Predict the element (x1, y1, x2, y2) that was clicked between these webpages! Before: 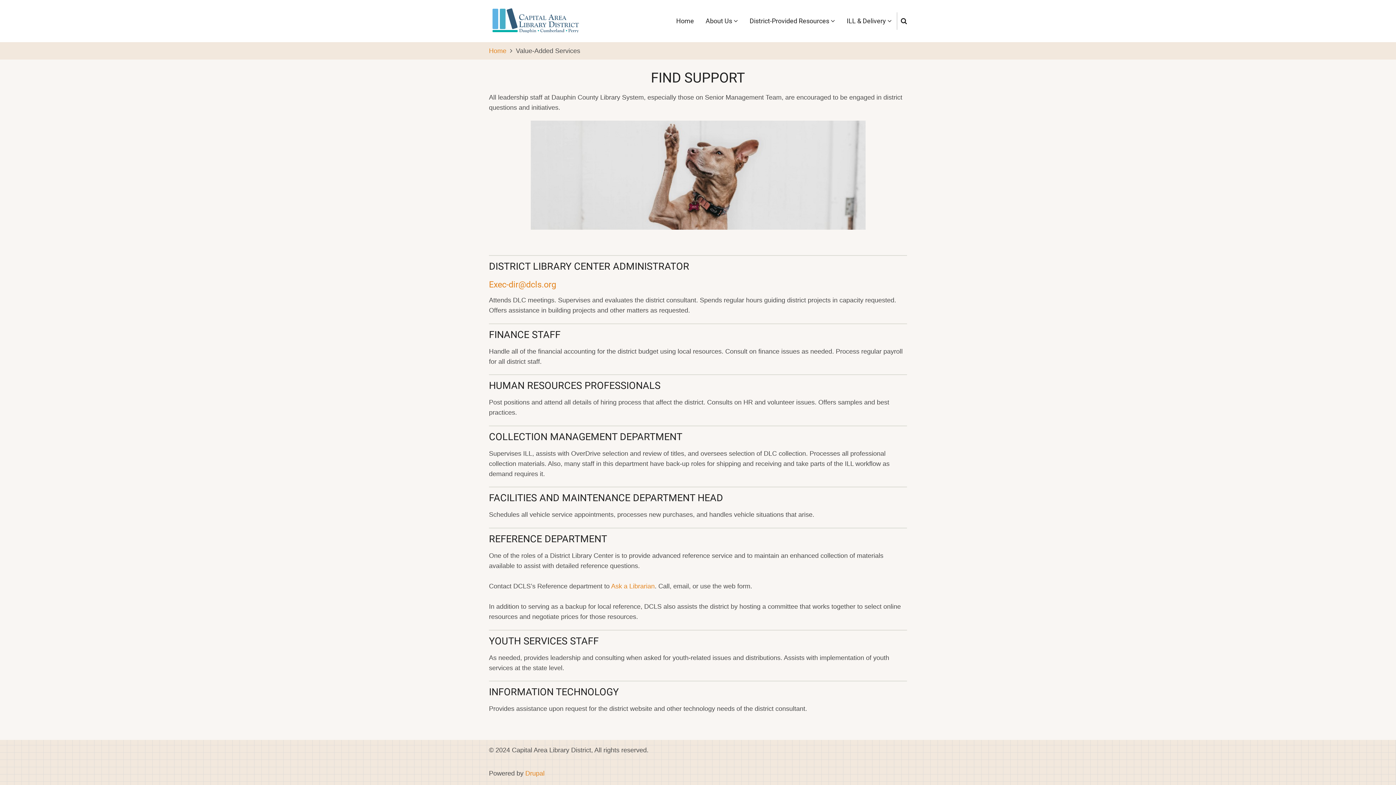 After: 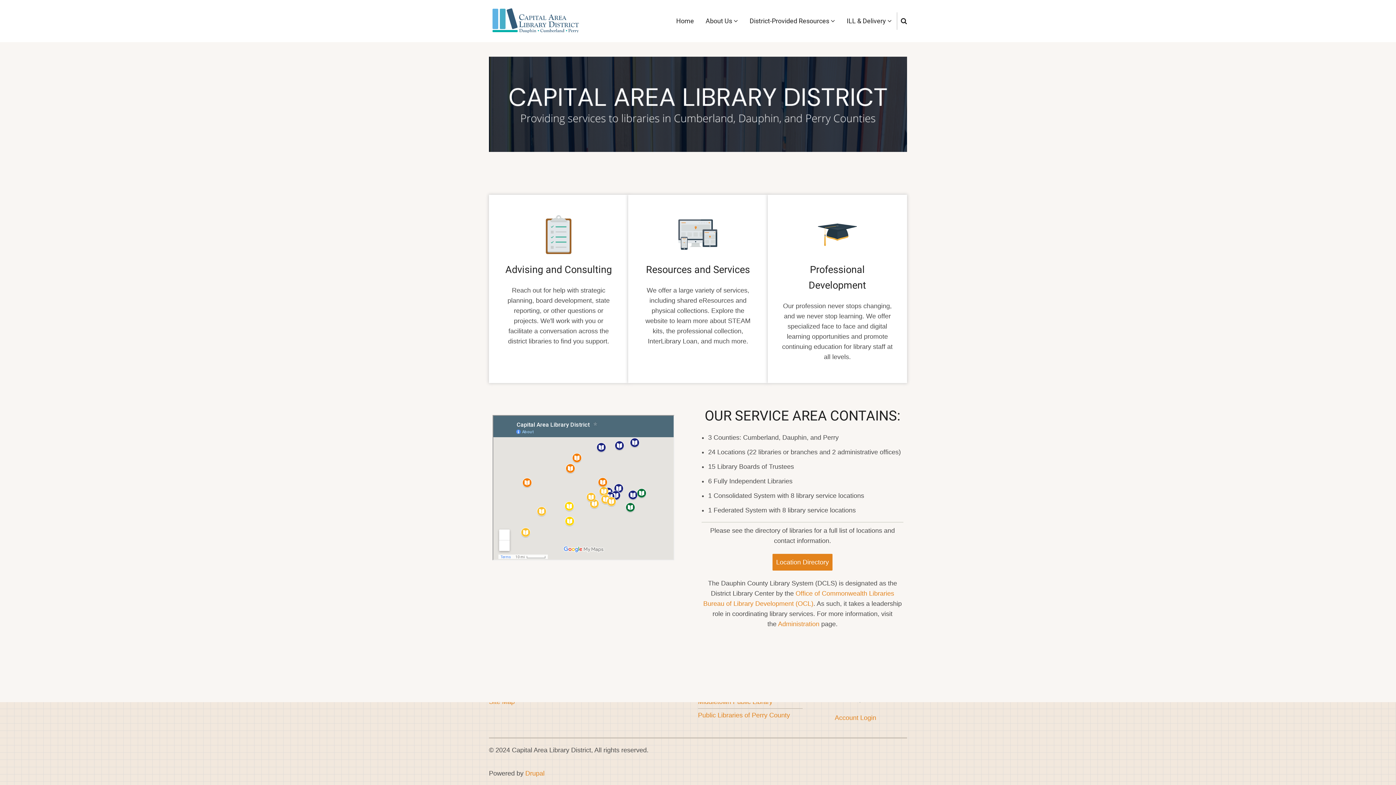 Action: bbox: (489, 17, 581, 24)